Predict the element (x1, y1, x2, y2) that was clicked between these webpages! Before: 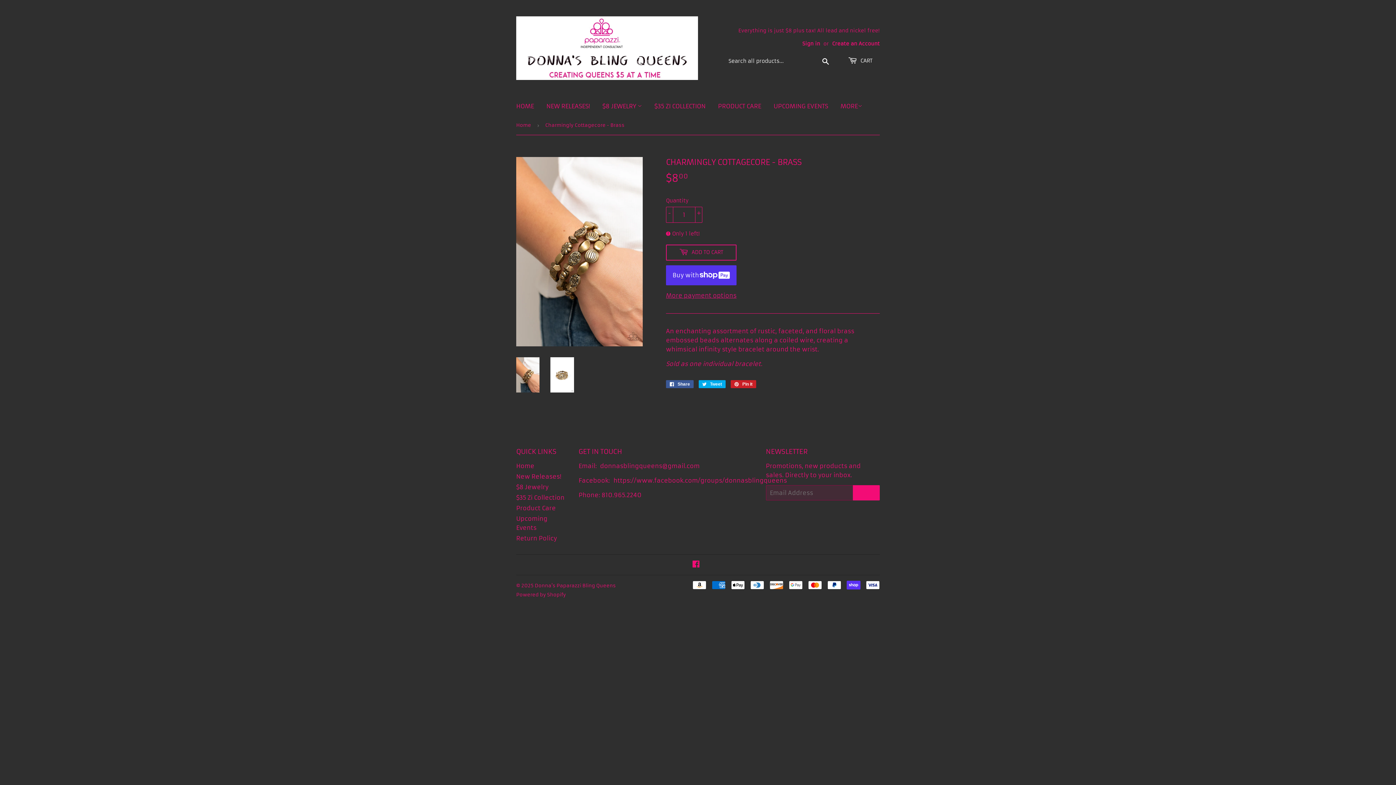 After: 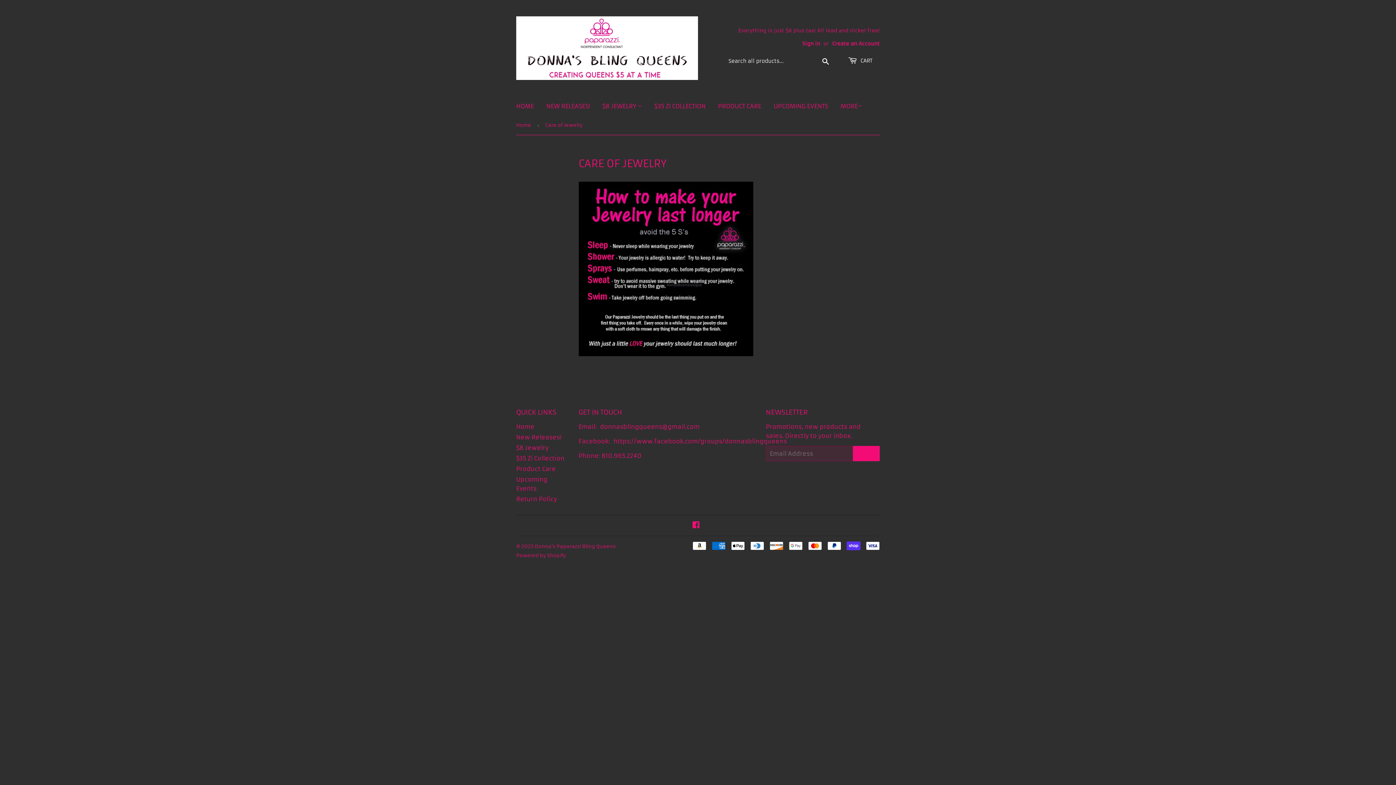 Action: bbox: (712, 96, 766, 116) label: PRODUCT CARE